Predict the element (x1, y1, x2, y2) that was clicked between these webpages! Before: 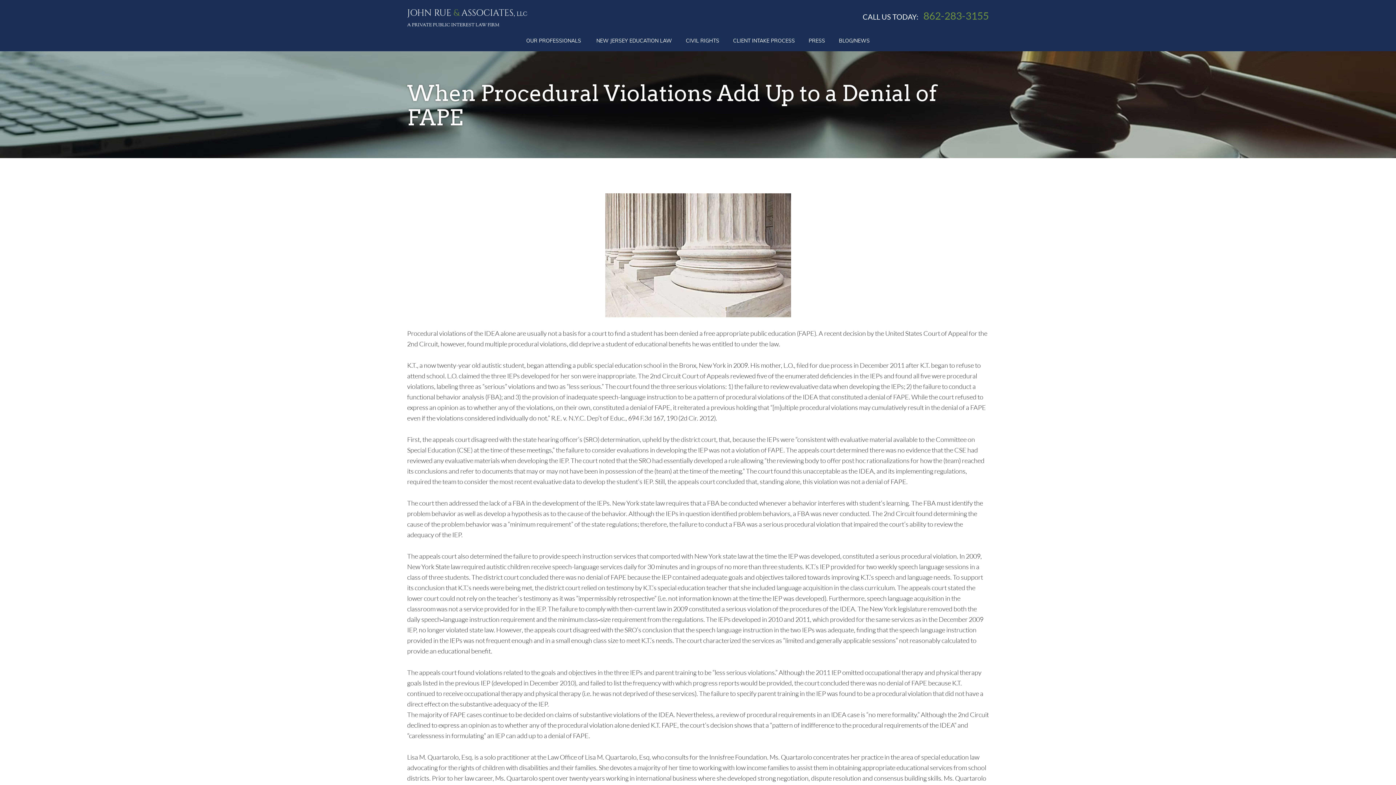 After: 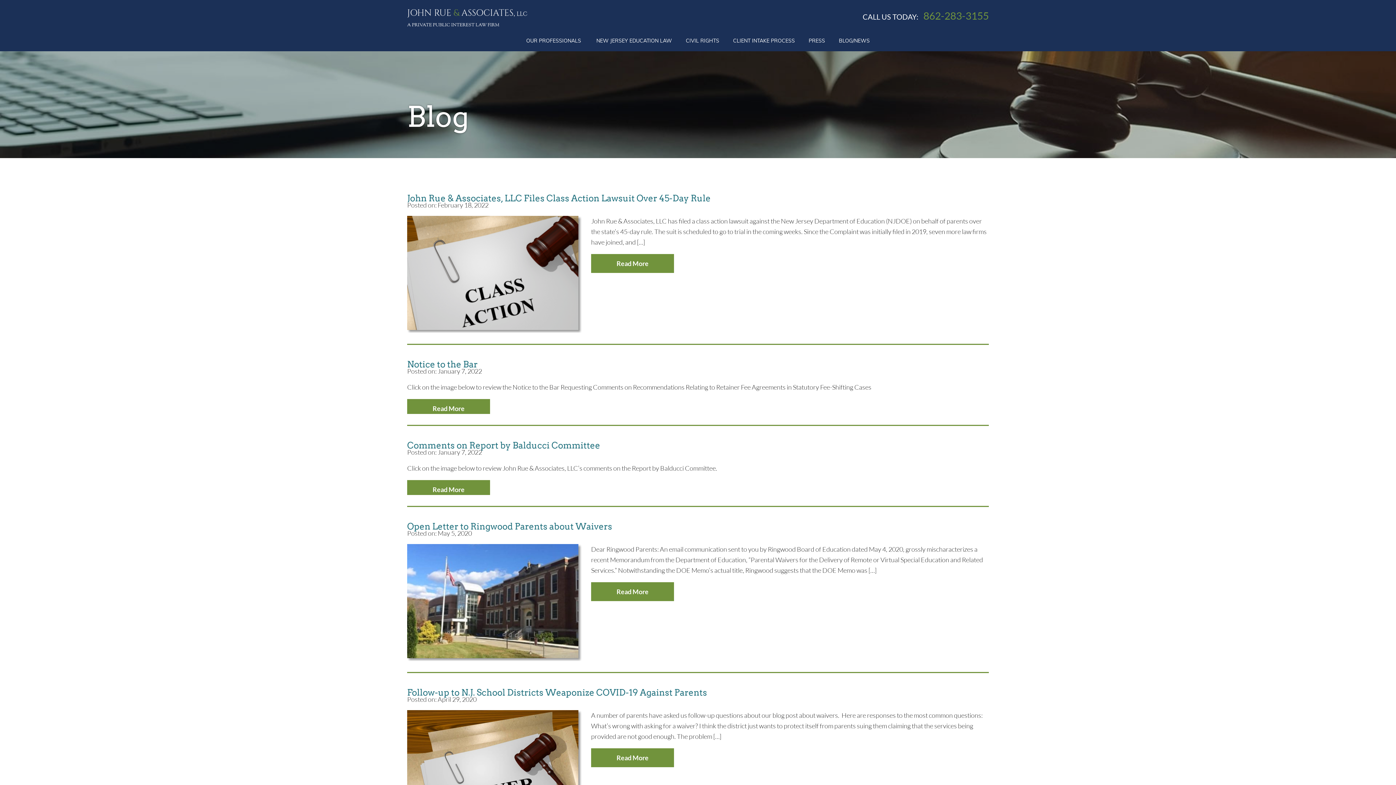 Action: bbox: (839, 37, 870, 43) label: BLOG/NEWS